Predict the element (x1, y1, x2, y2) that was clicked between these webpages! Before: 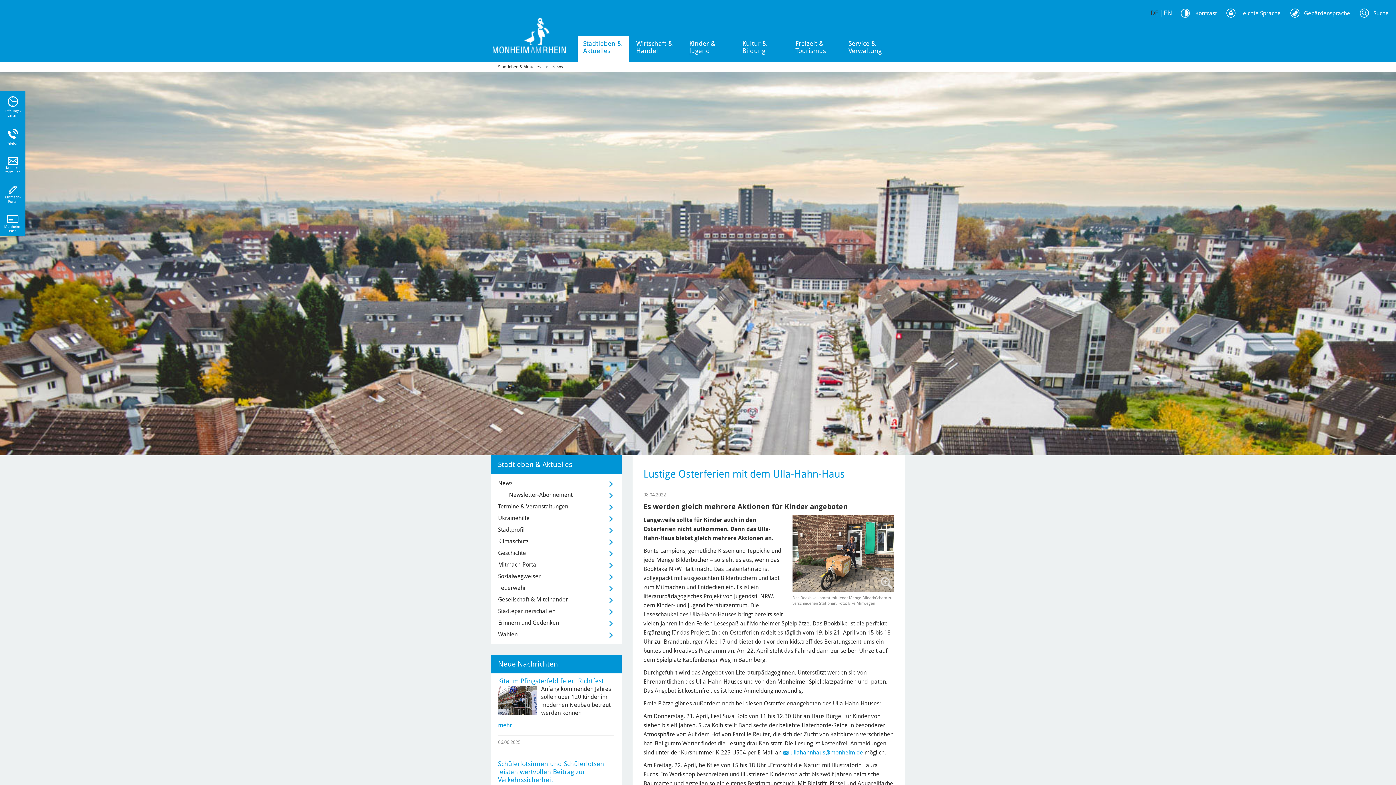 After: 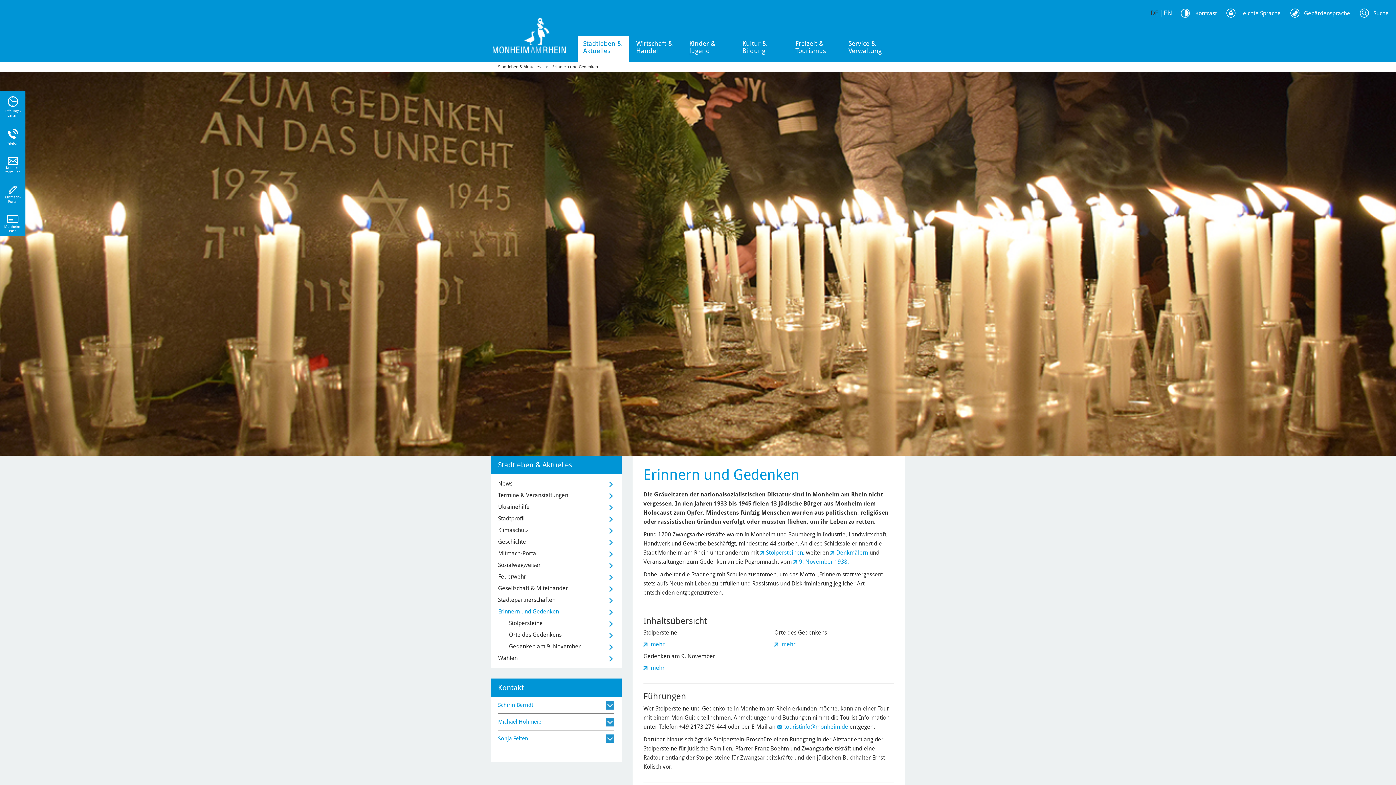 Action: label: Erinnern und Gedenken bbox: (498, 617, 614, 629)